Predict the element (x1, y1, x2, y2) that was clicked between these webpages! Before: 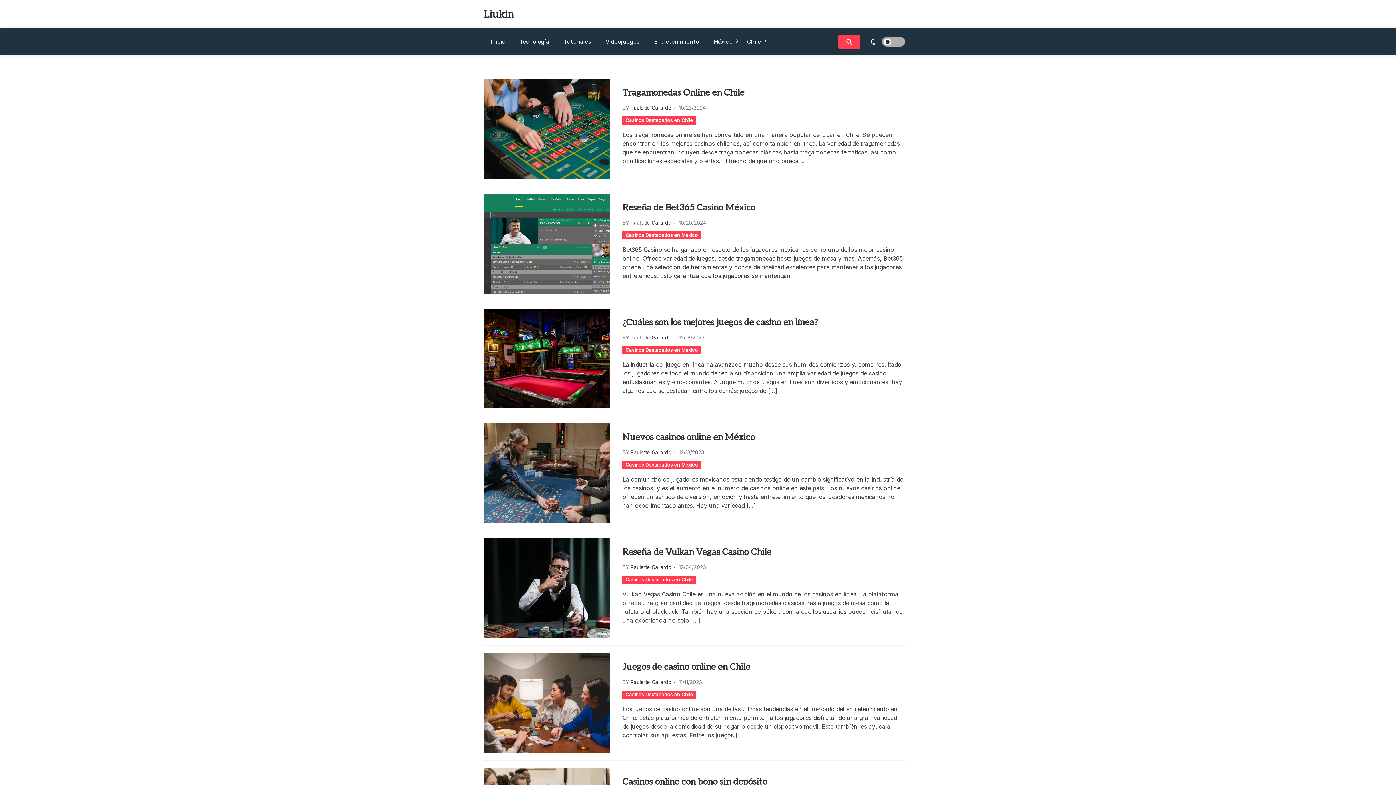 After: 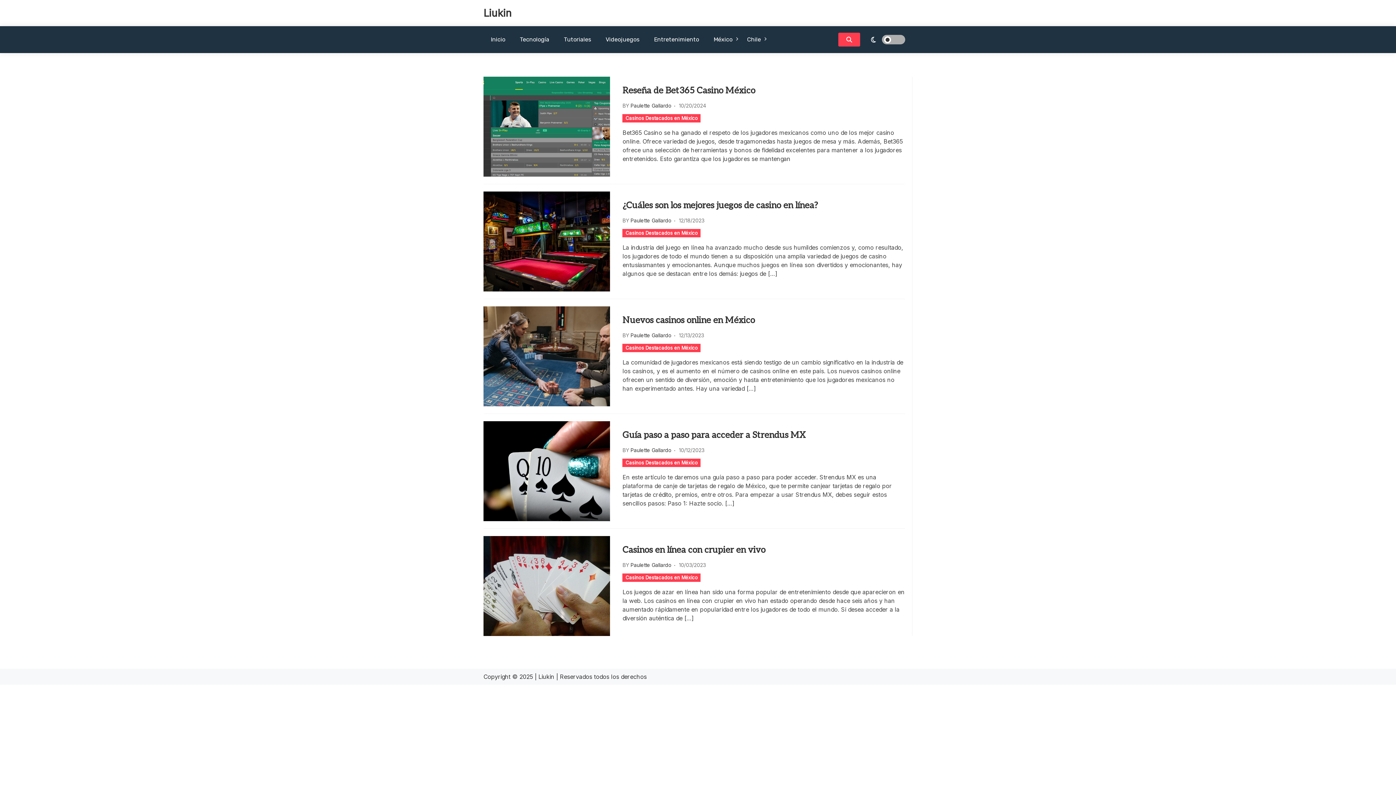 Action: label: Casinos Destacados en México bbox: (622, 461, 700, 469)